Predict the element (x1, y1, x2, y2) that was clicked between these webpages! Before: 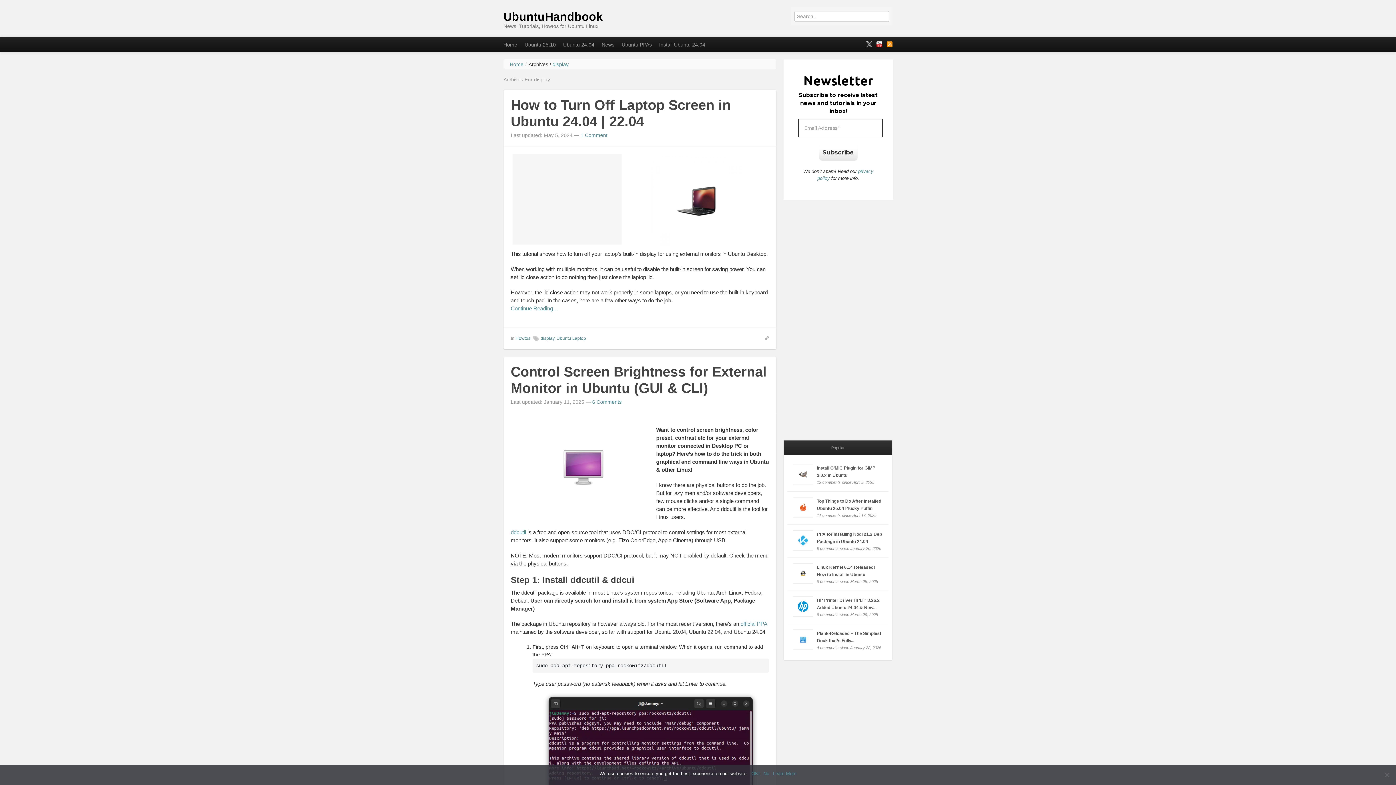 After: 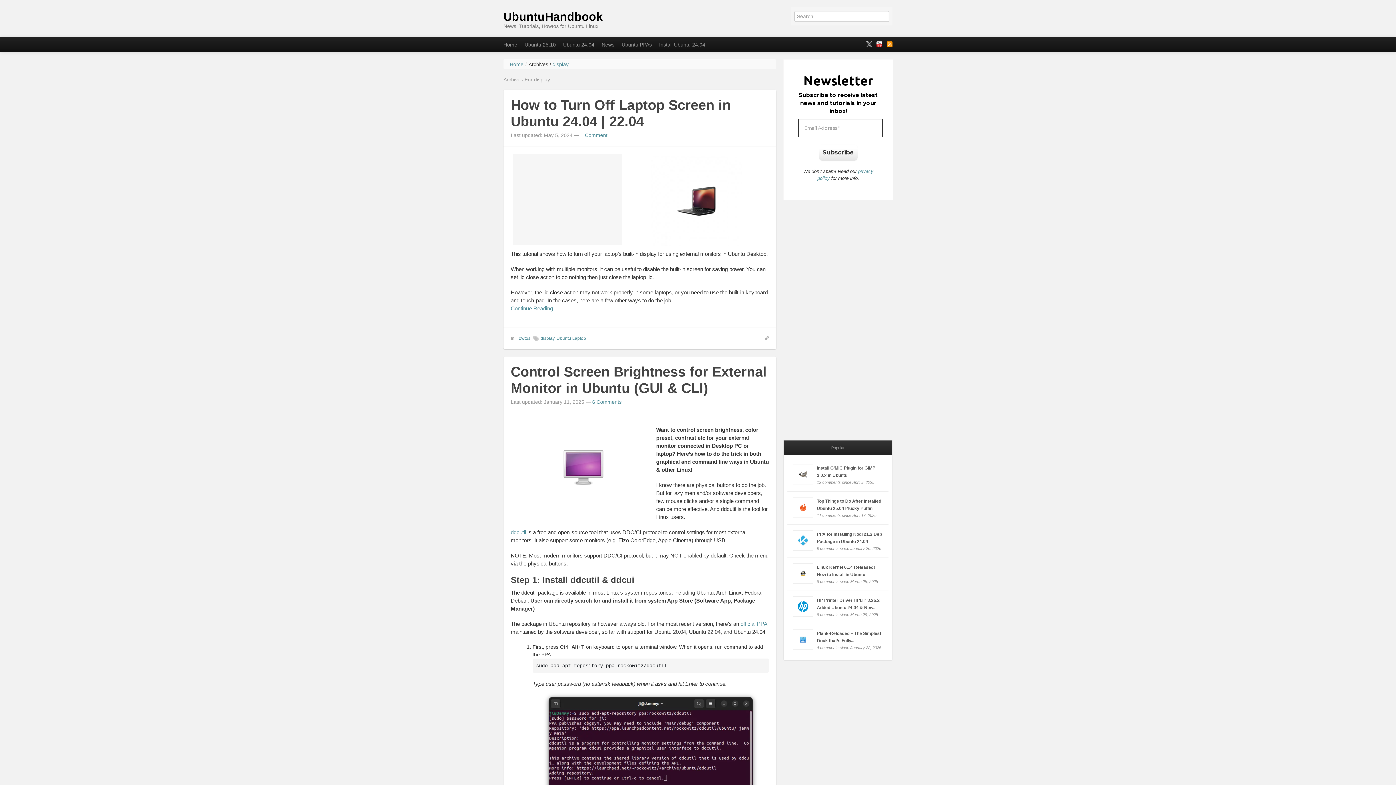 Action: bbox: (763, 770, 769, 777) label: No